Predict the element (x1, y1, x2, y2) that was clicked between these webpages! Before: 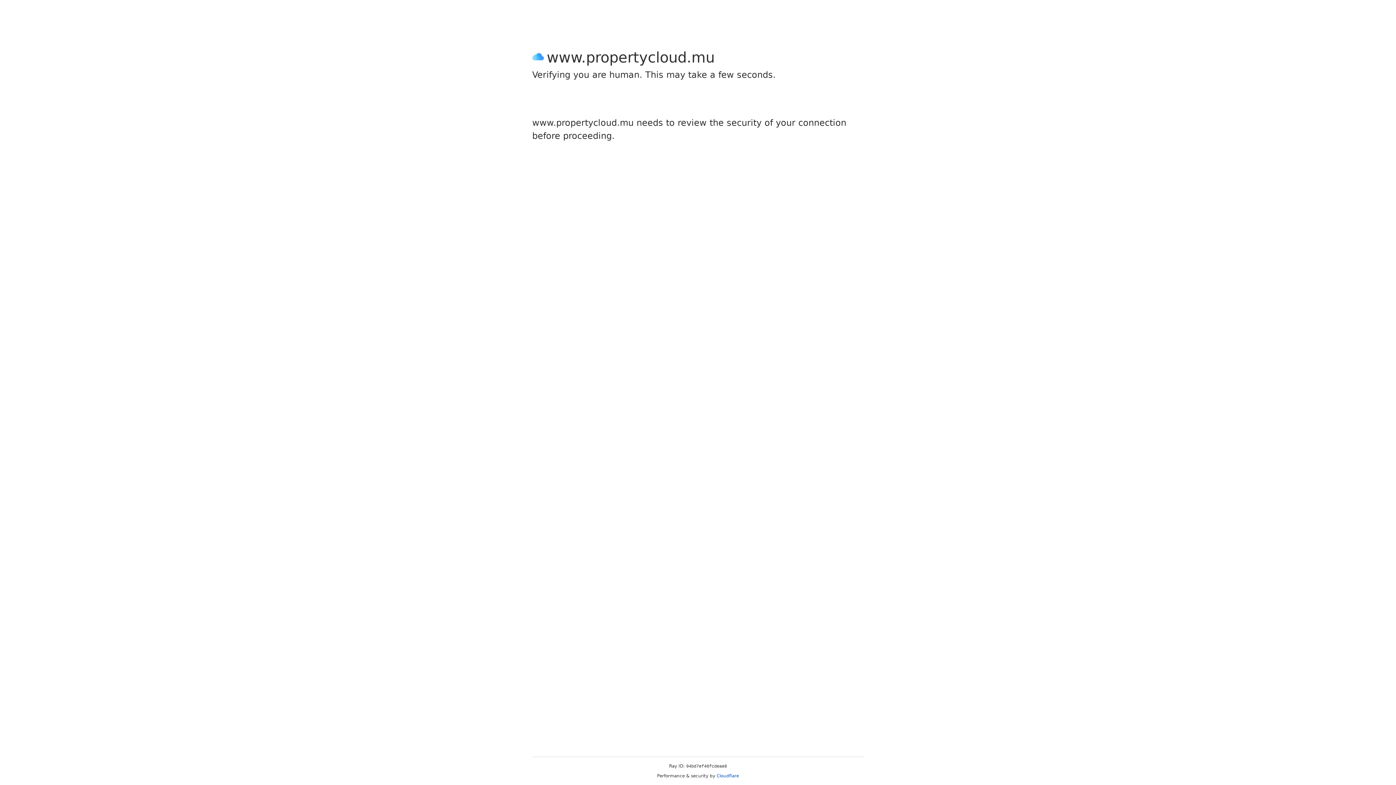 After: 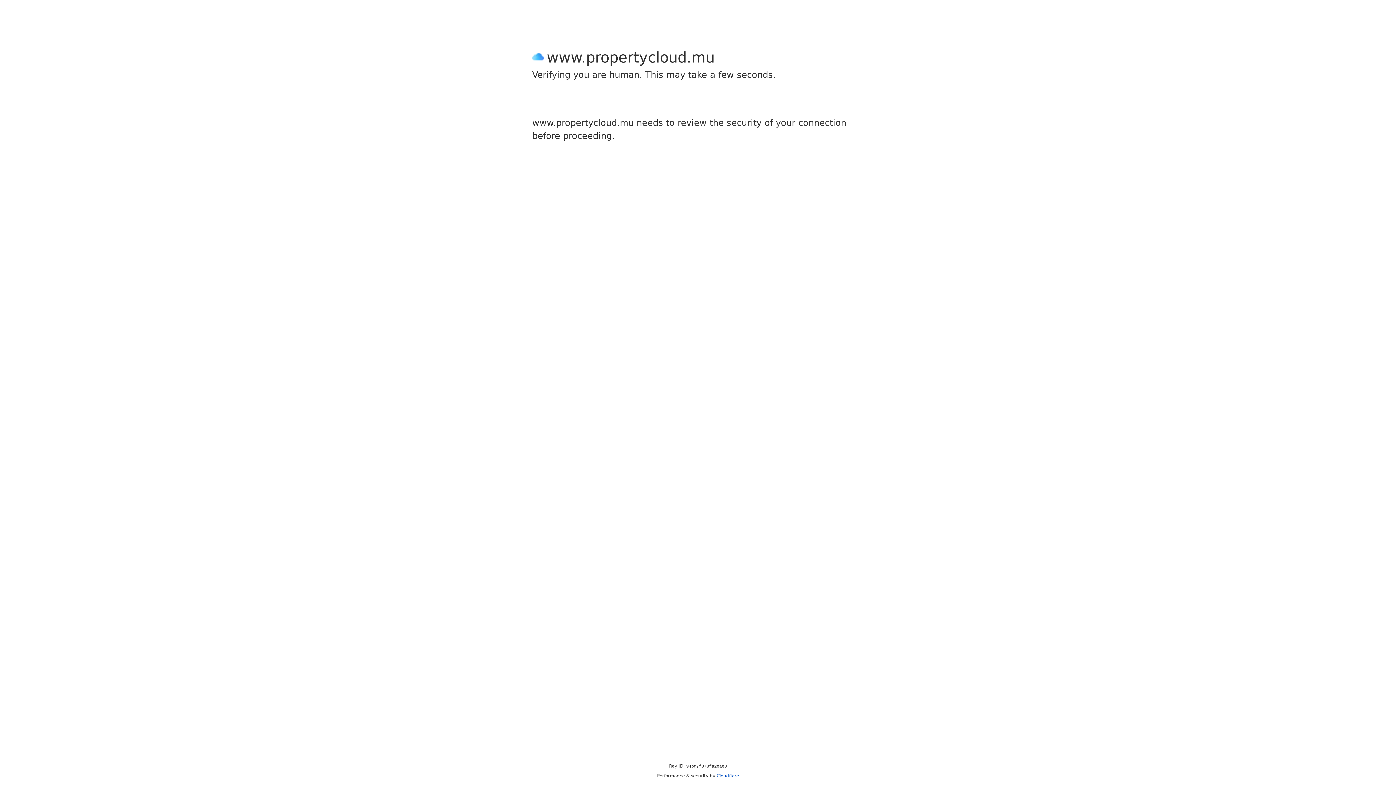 Action: bbox: (716, 773, 739, 778) label: Cloudflare